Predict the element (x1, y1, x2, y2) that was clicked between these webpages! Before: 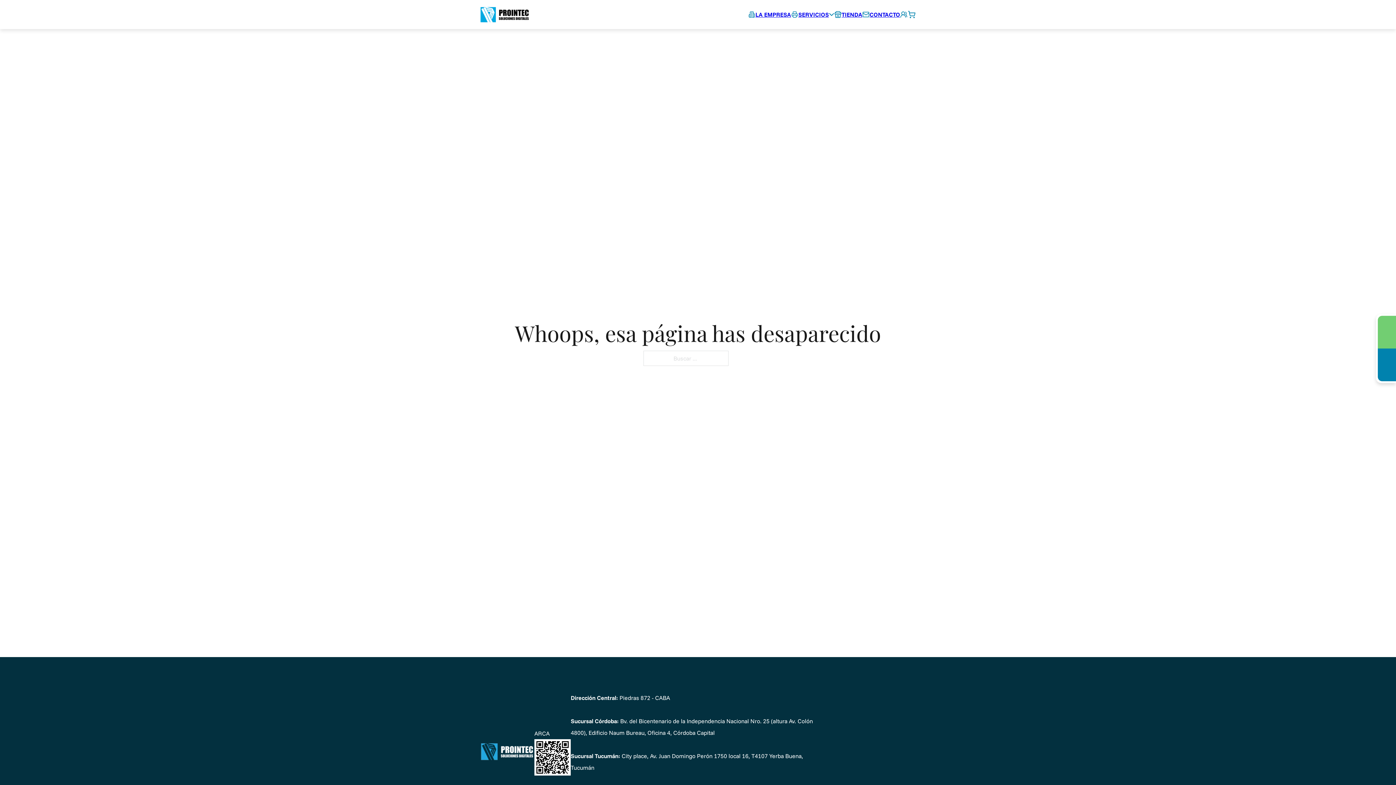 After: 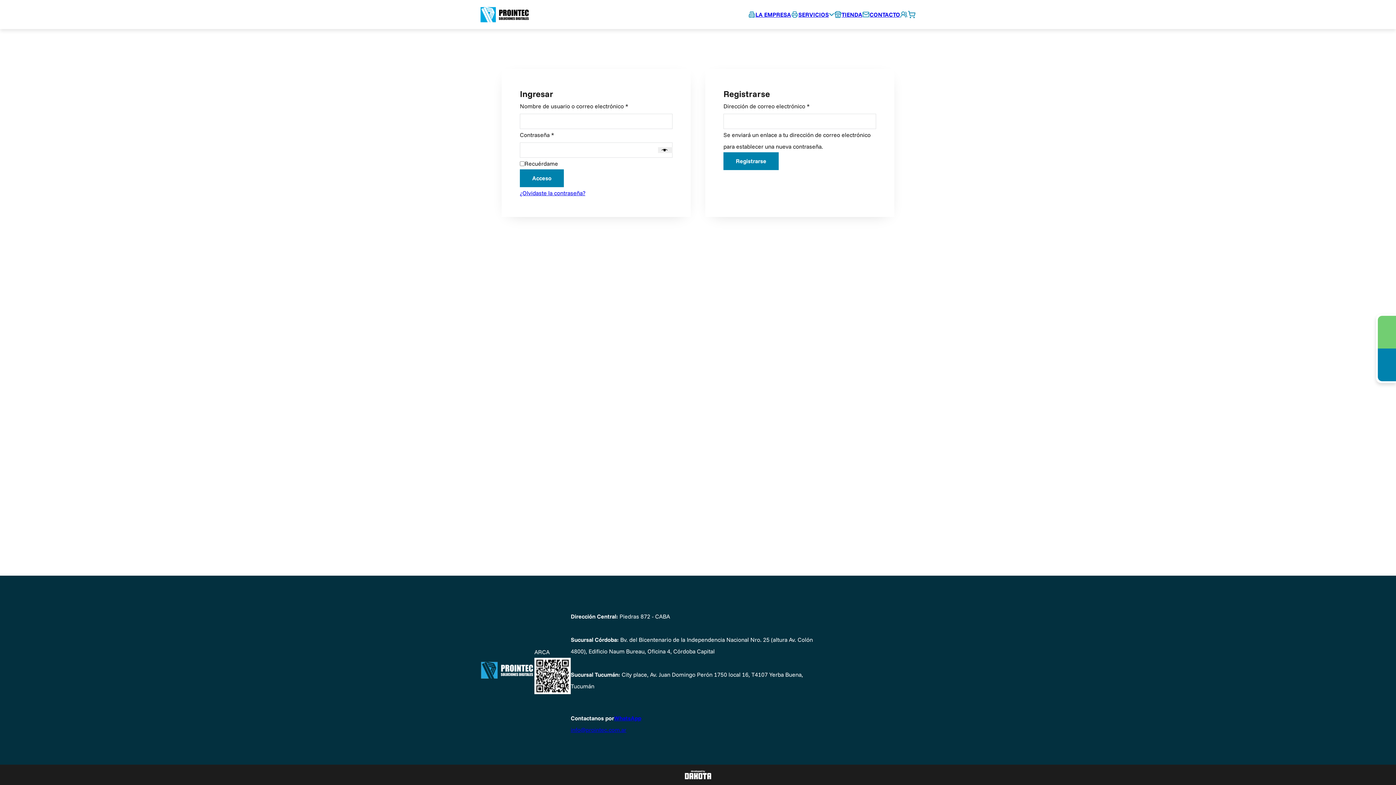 Action: label: Perfil de usuario bbox: (900, 10, 907, 18)